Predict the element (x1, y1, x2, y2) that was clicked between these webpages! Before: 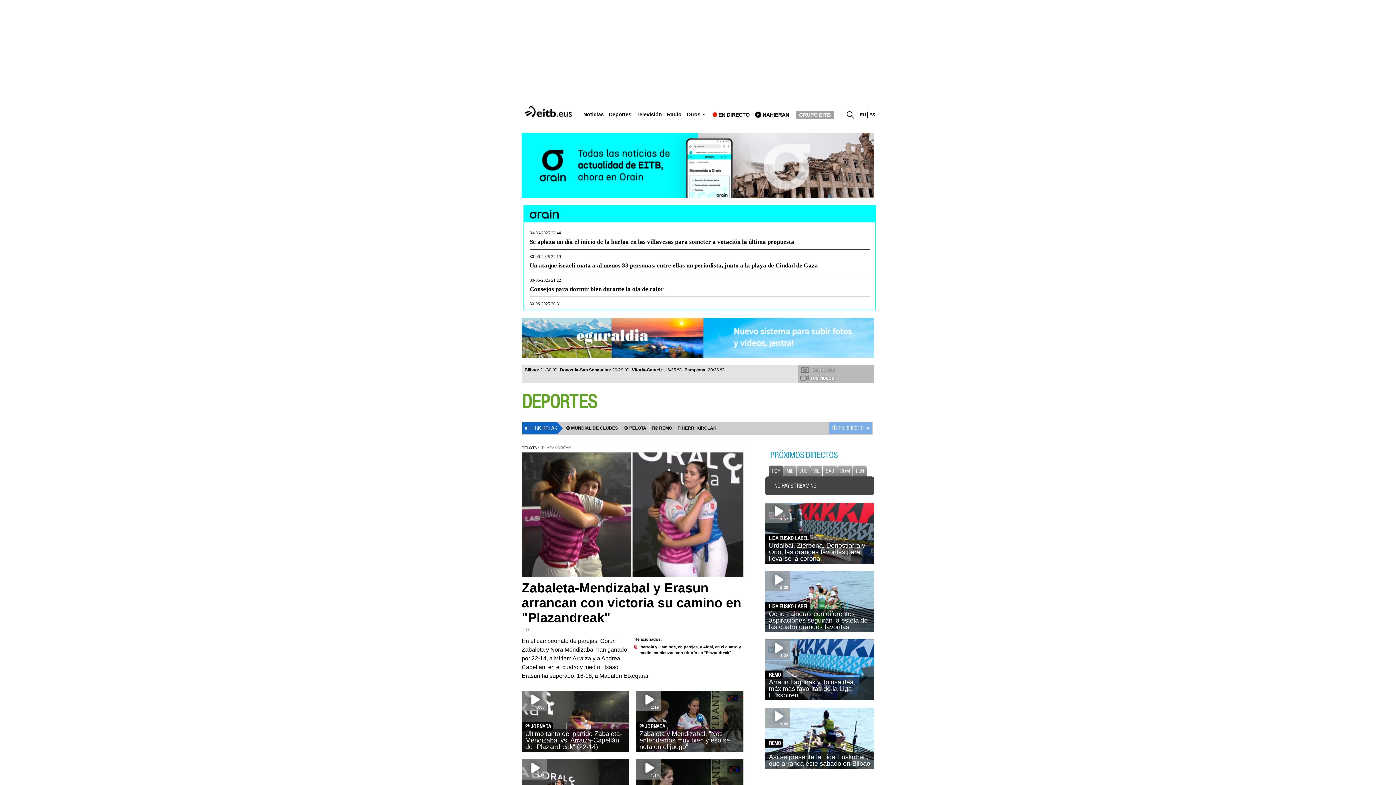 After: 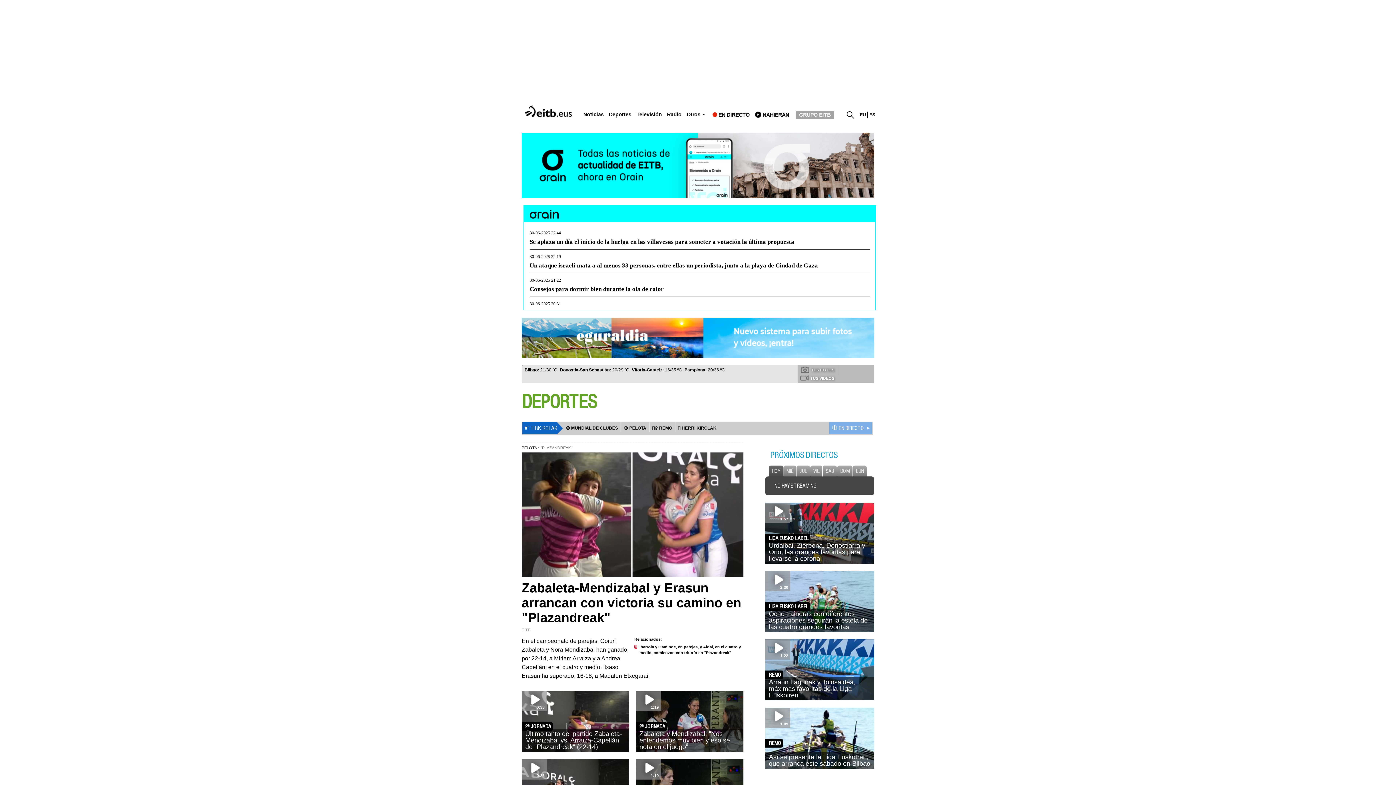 Action: bbox: (521, 104, 577, 110)